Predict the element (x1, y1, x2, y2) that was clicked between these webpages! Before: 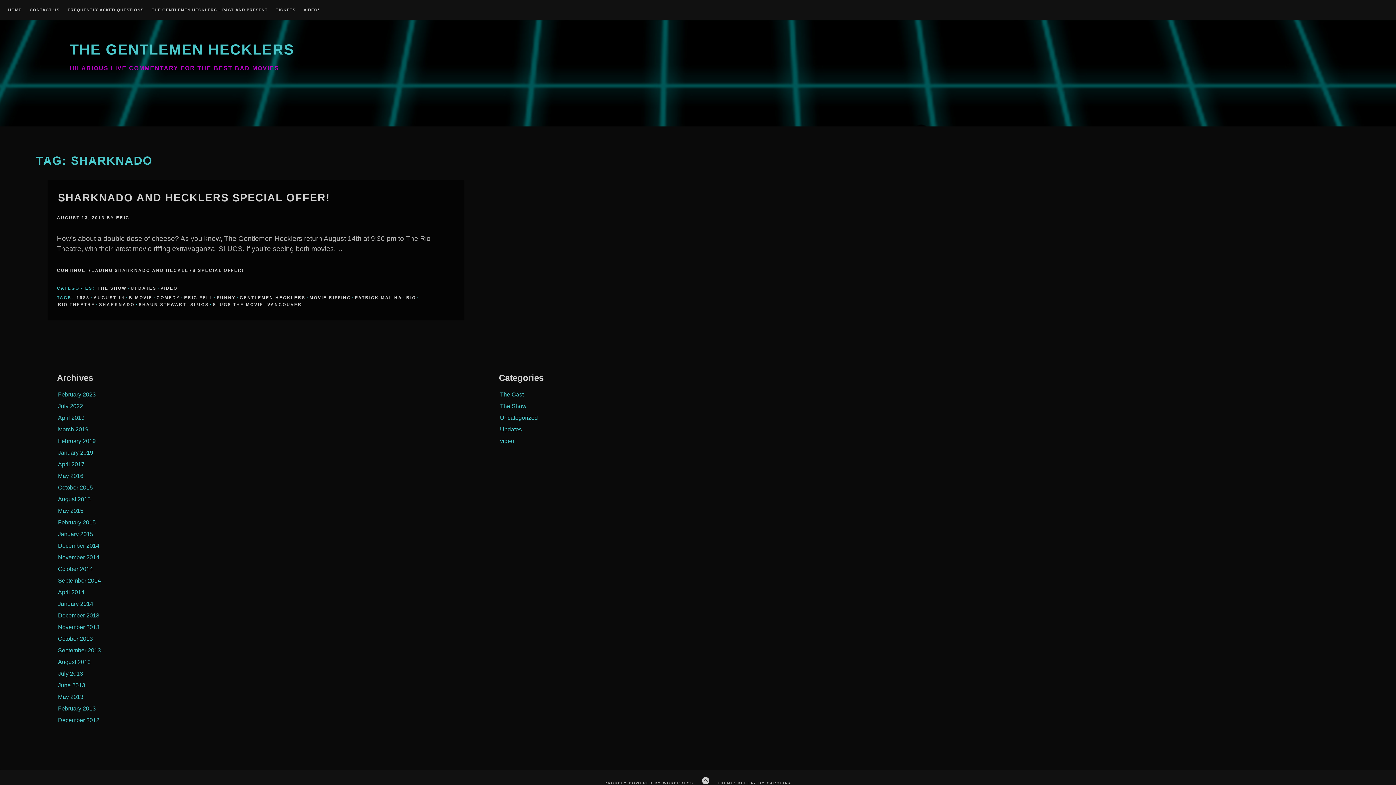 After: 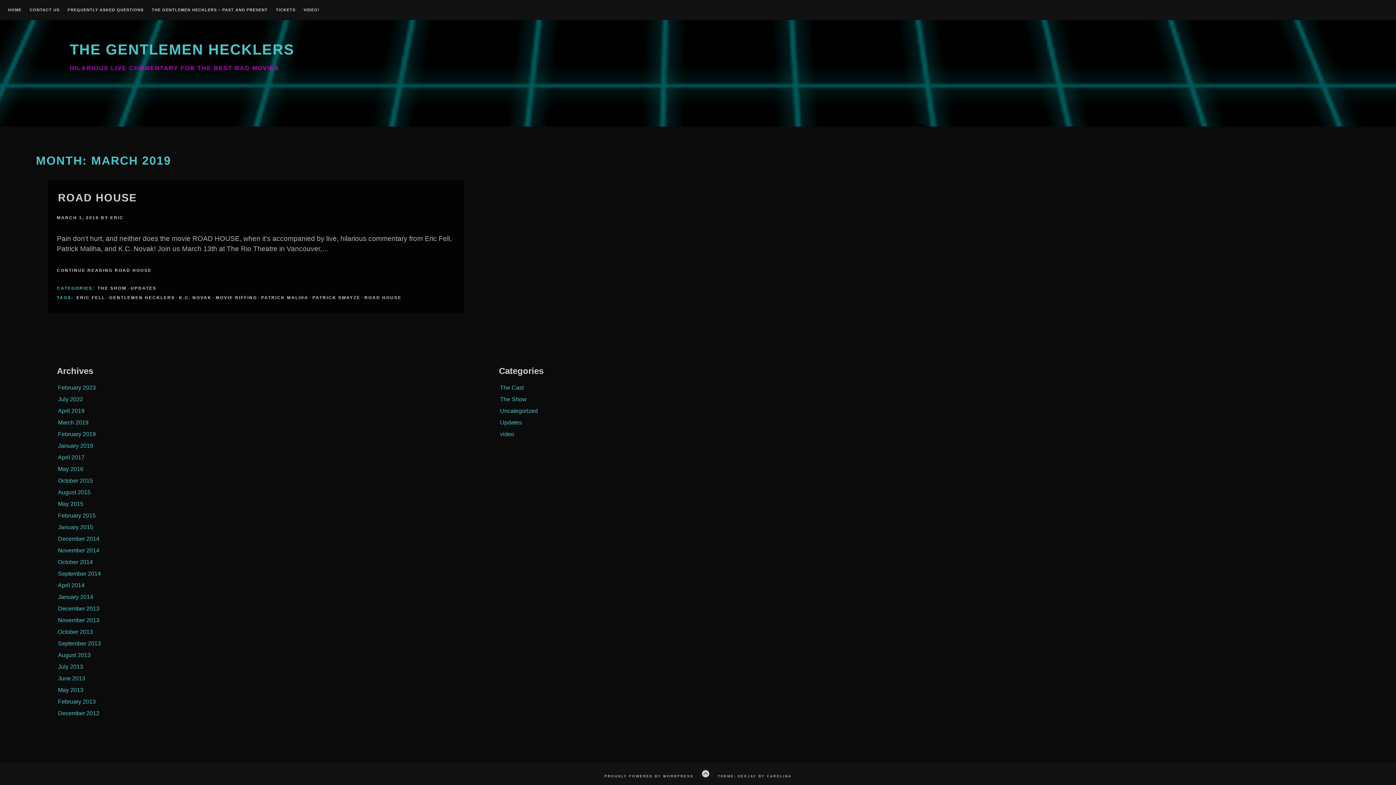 Action: bbox: (57, 426, 88, 433) label: March 2019